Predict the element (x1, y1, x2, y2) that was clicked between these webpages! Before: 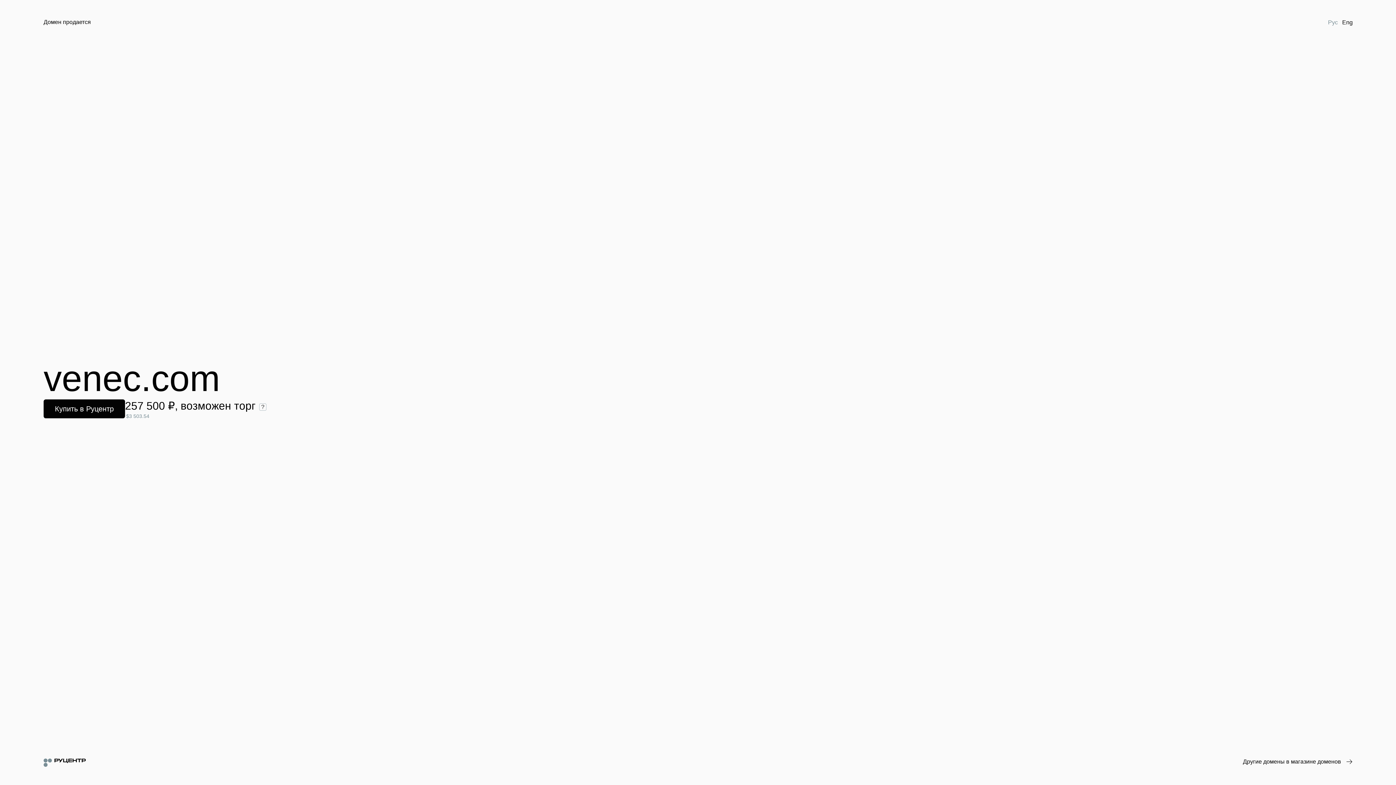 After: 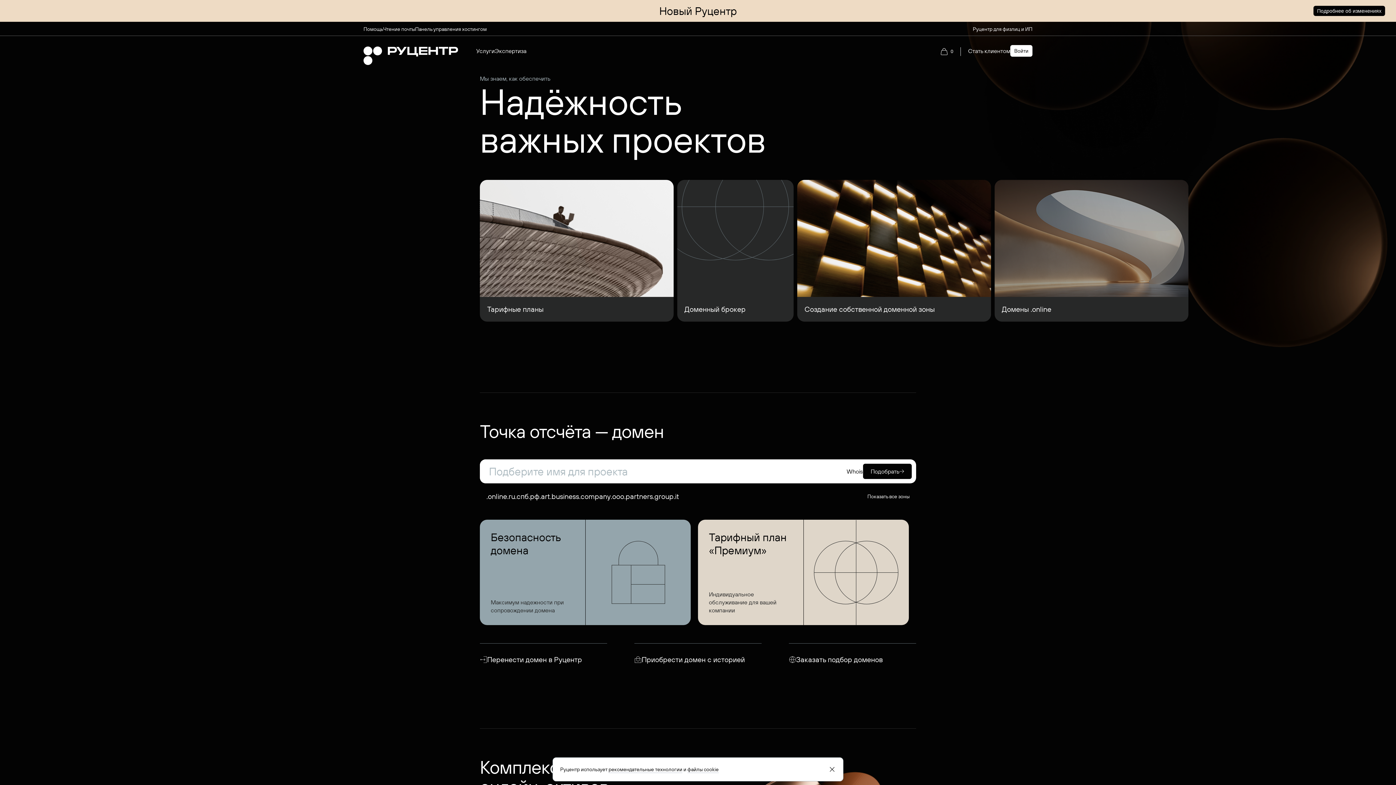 Action: bbox: (43, 758, 85, 767)